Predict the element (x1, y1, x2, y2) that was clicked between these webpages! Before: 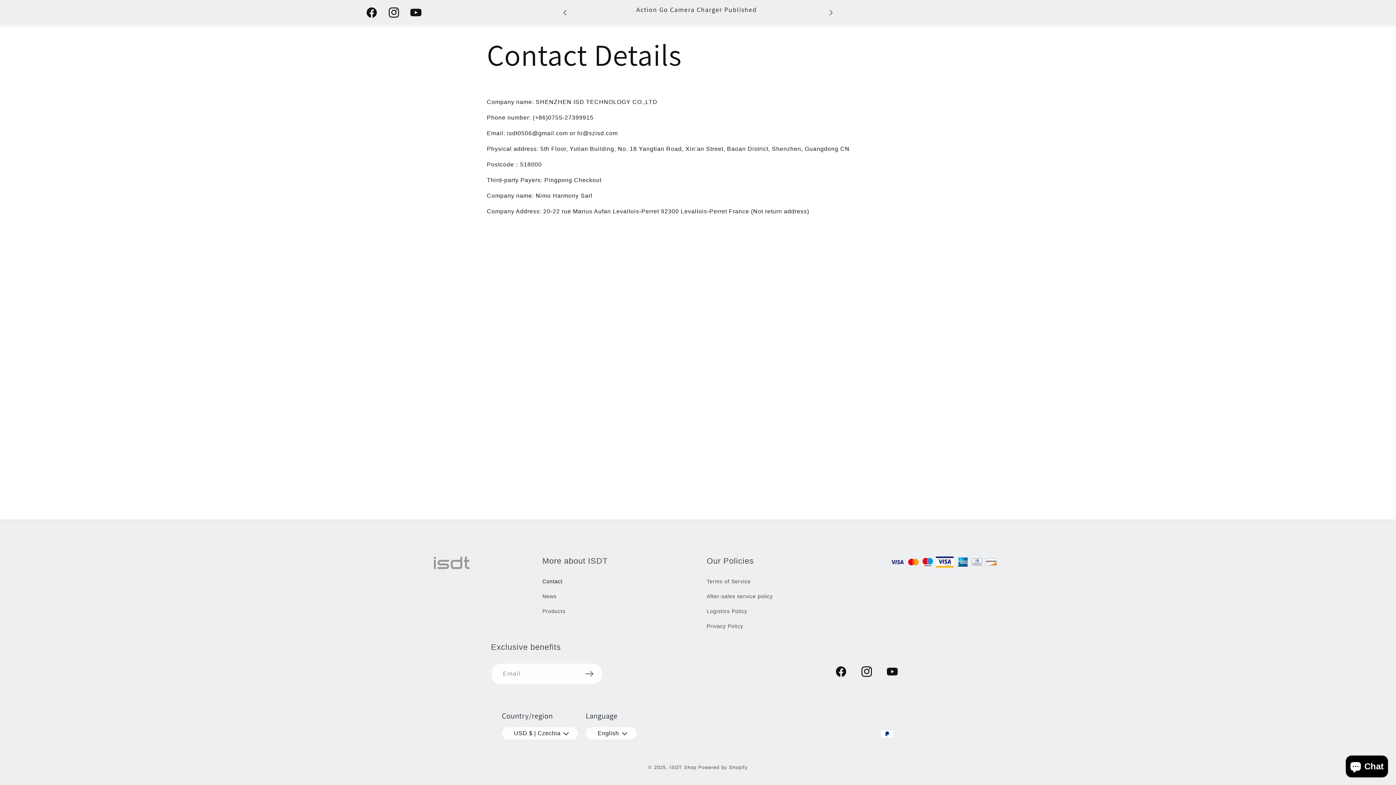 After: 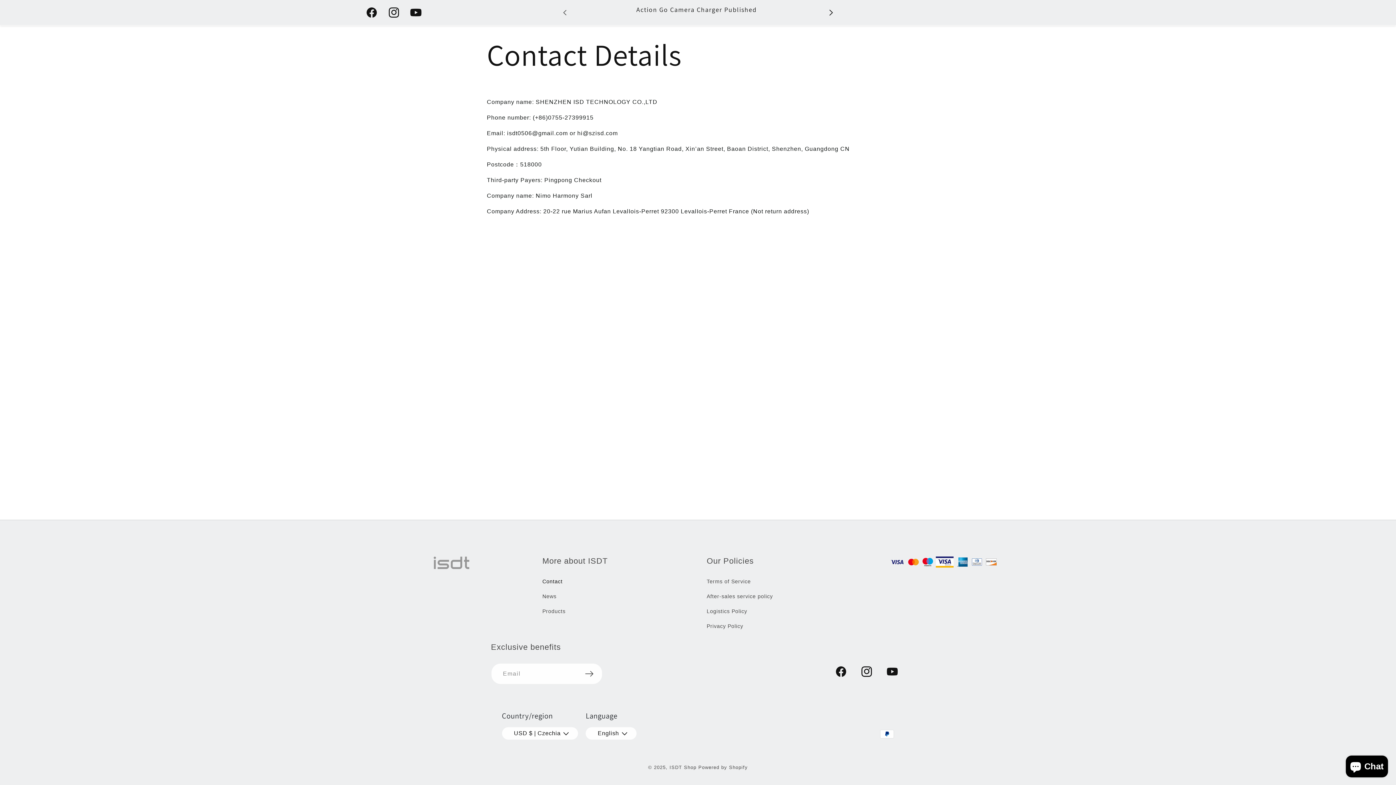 Action: label: Next announcement bbox: (823, 1, 839, 23)